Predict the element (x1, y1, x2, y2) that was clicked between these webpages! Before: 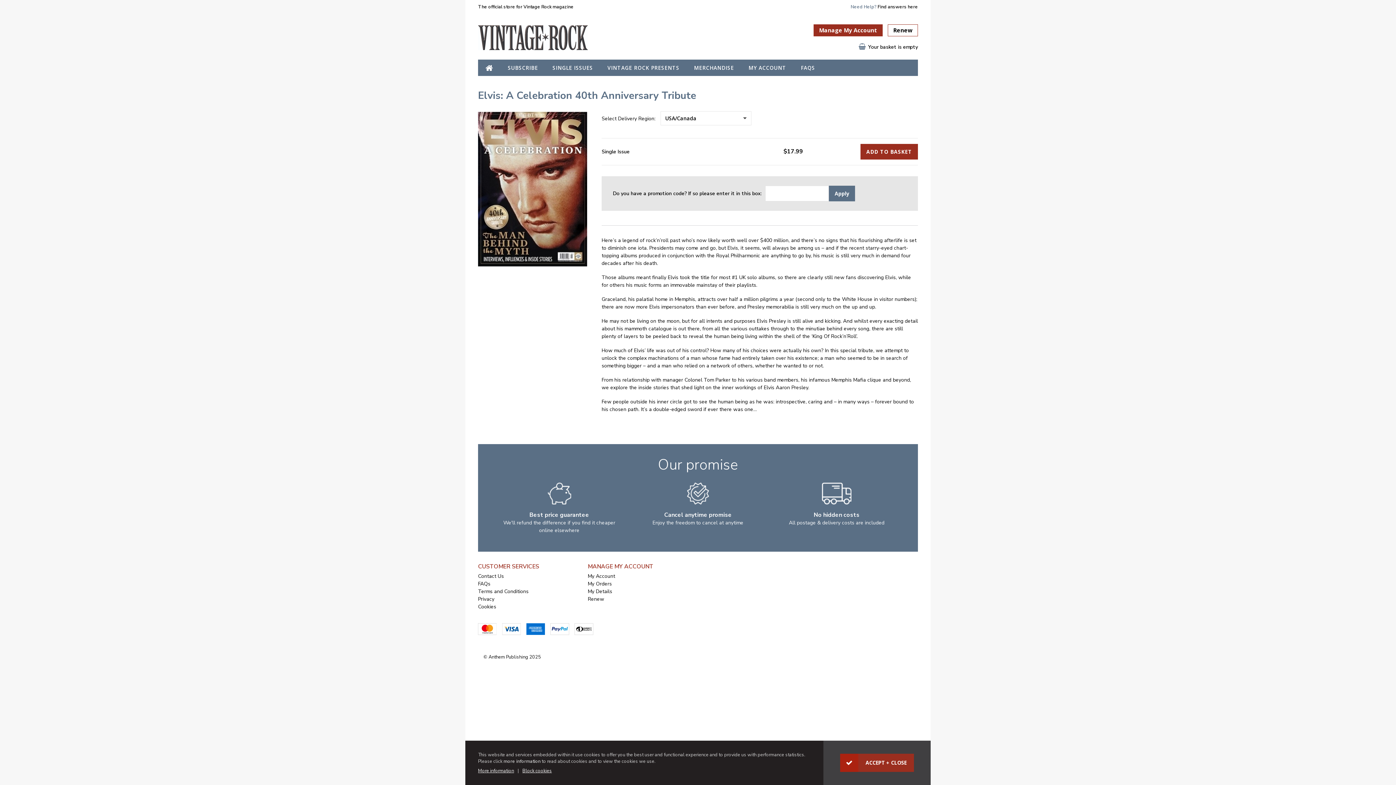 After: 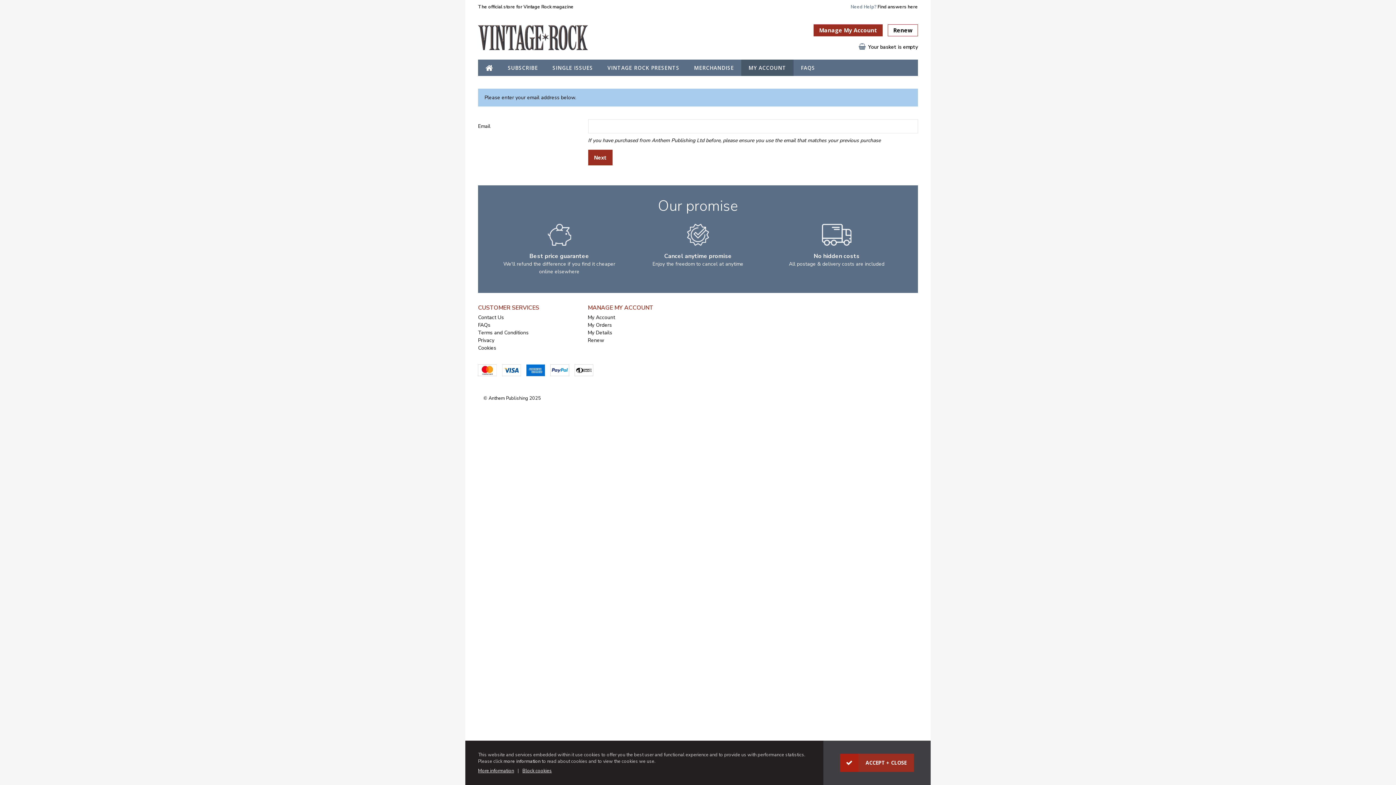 Action: label: Renew bbox: (888, 24, 918, 36)